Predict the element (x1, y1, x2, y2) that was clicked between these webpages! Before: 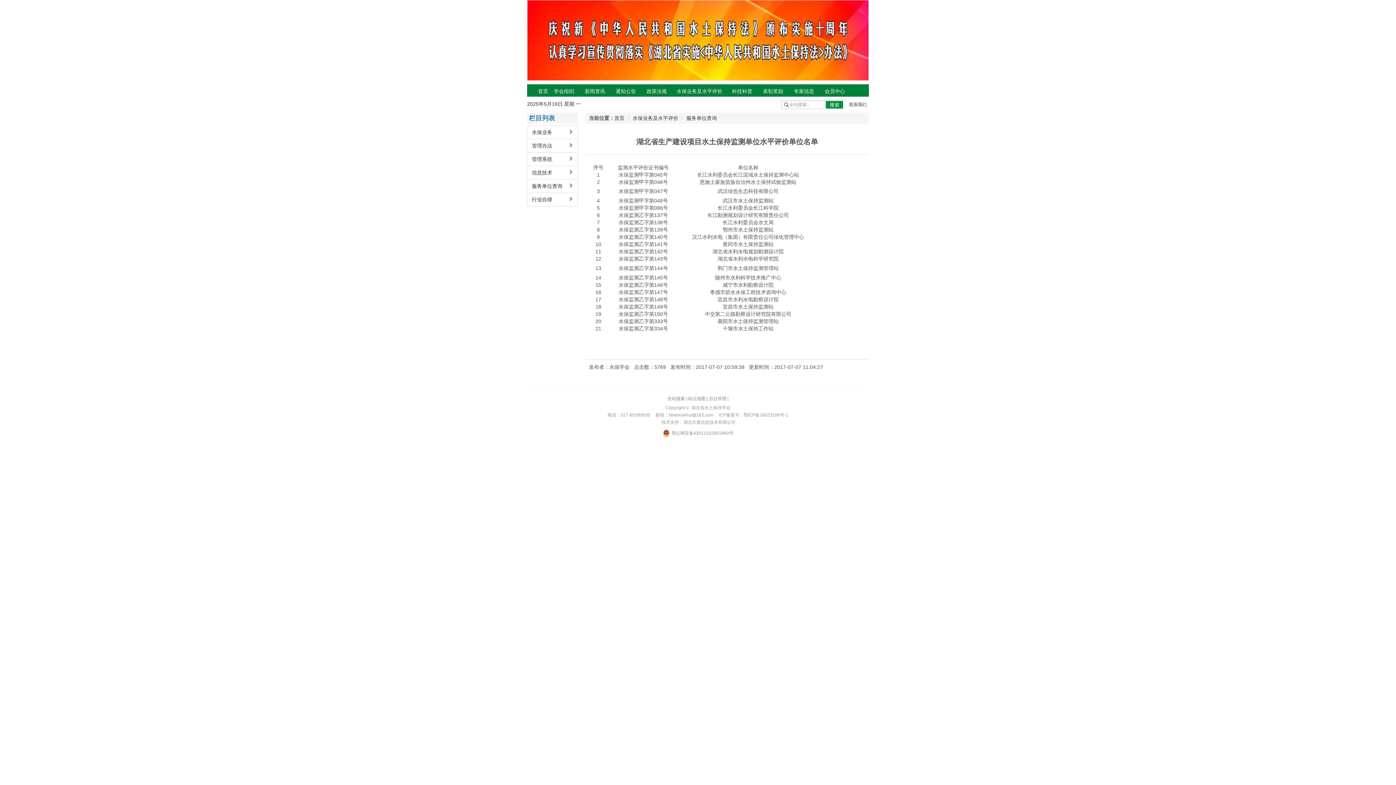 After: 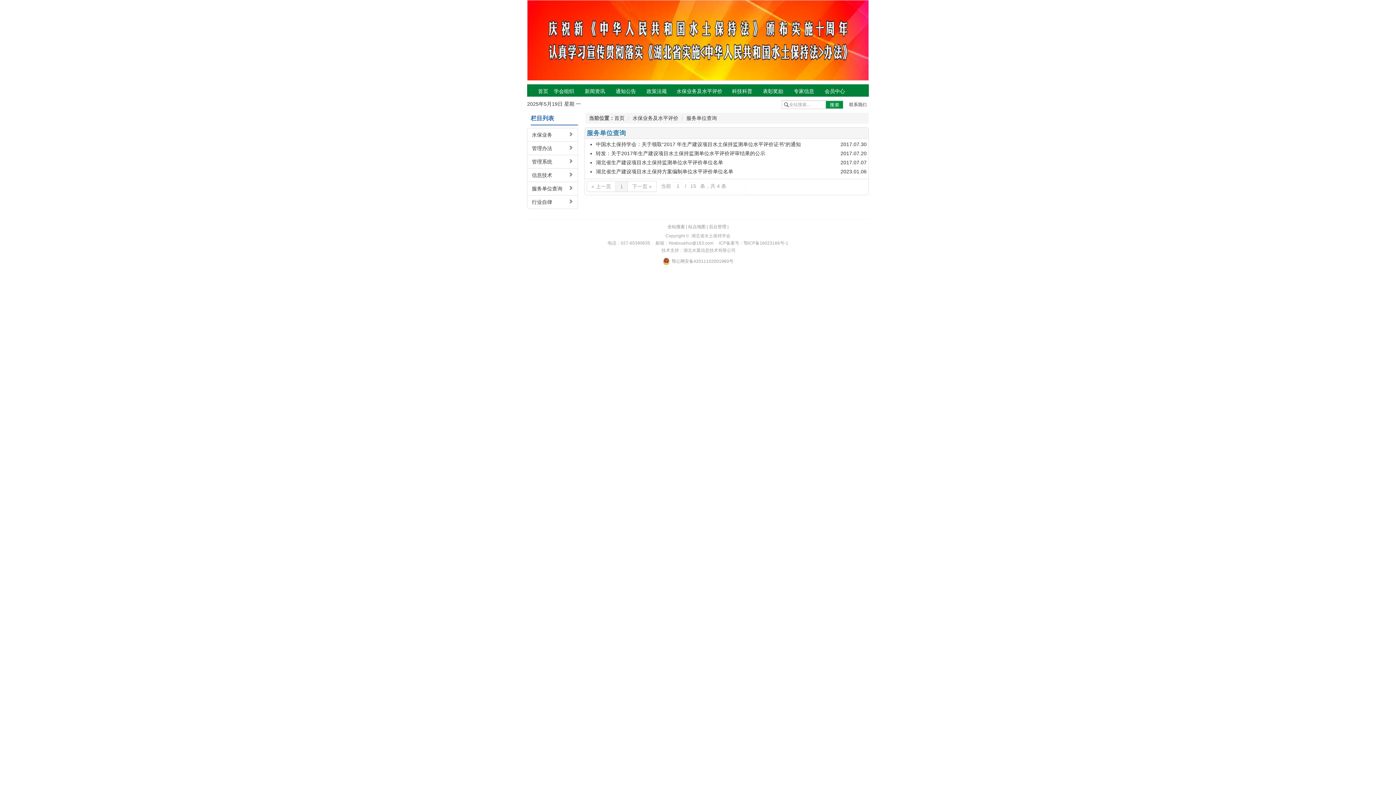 Action: bbox: (527, 179, 578, 193) label: 服务单位查询